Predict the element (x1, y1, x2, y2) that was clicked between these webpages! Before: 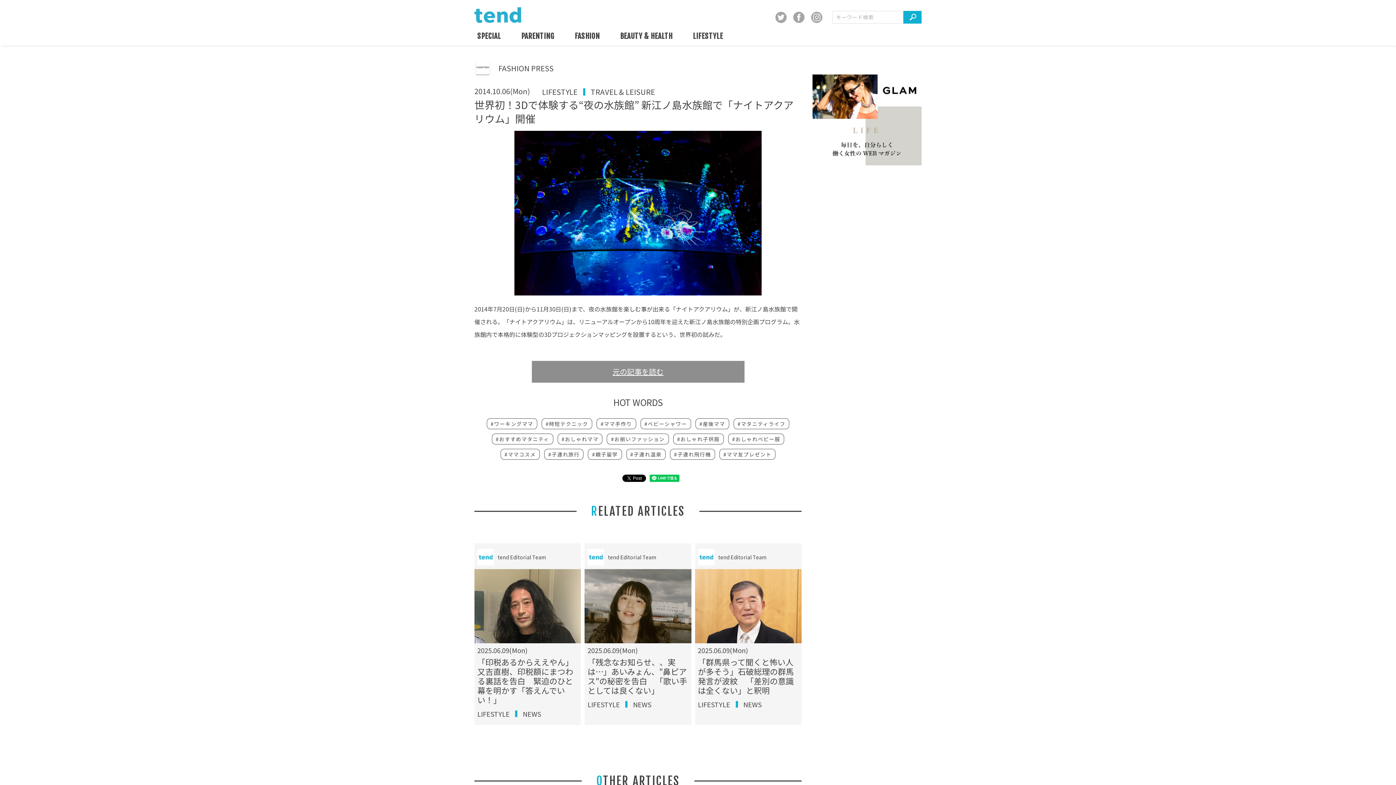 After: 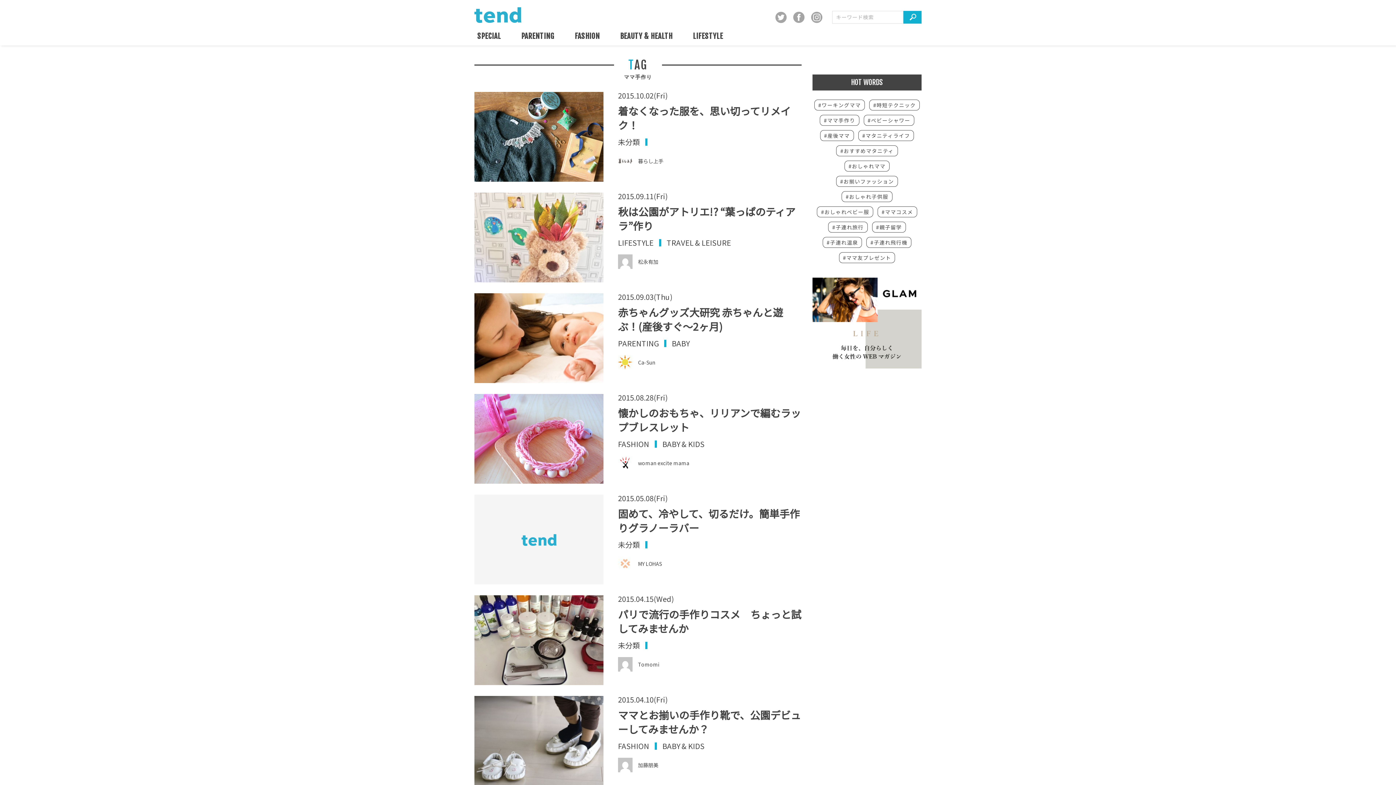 Action: bbox: (596, 418, 636, 429) label: ママ手作り